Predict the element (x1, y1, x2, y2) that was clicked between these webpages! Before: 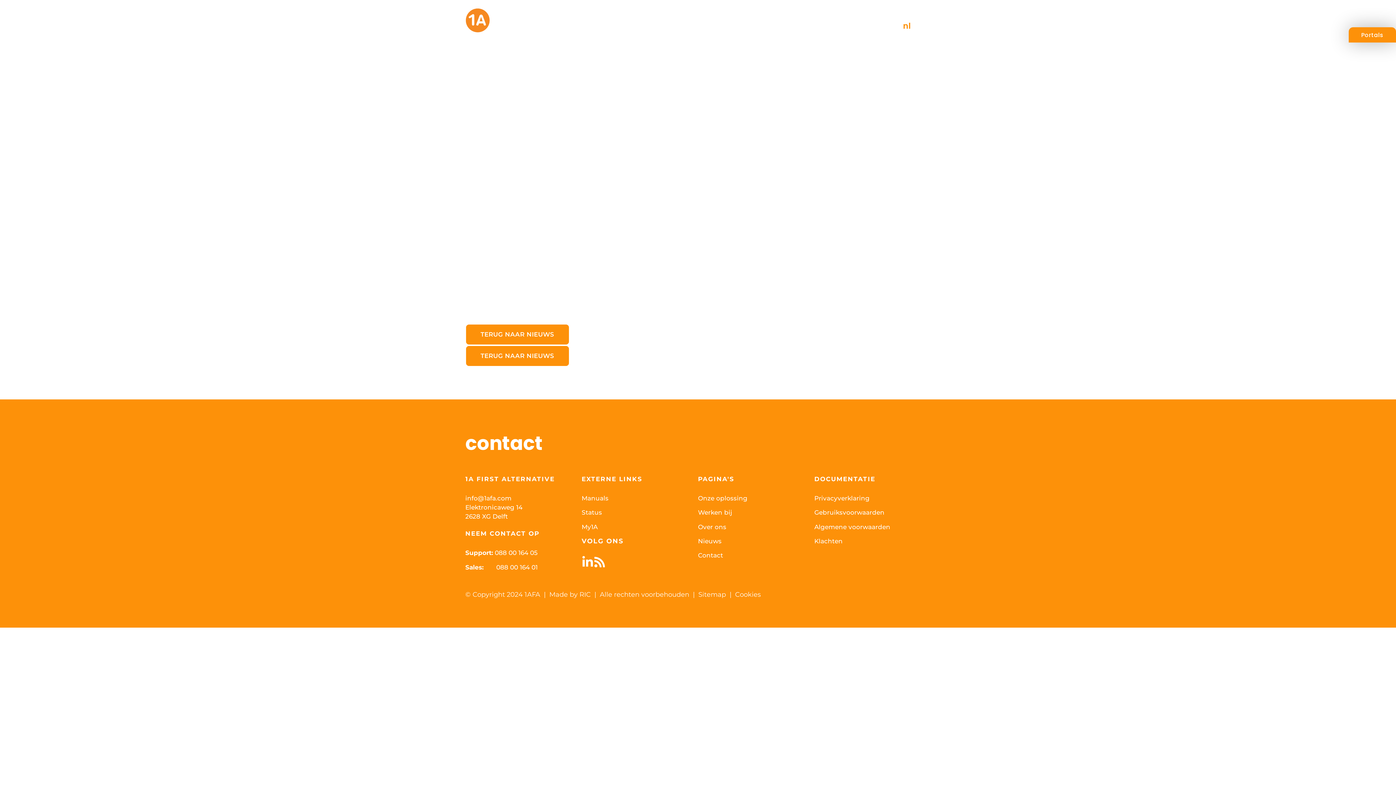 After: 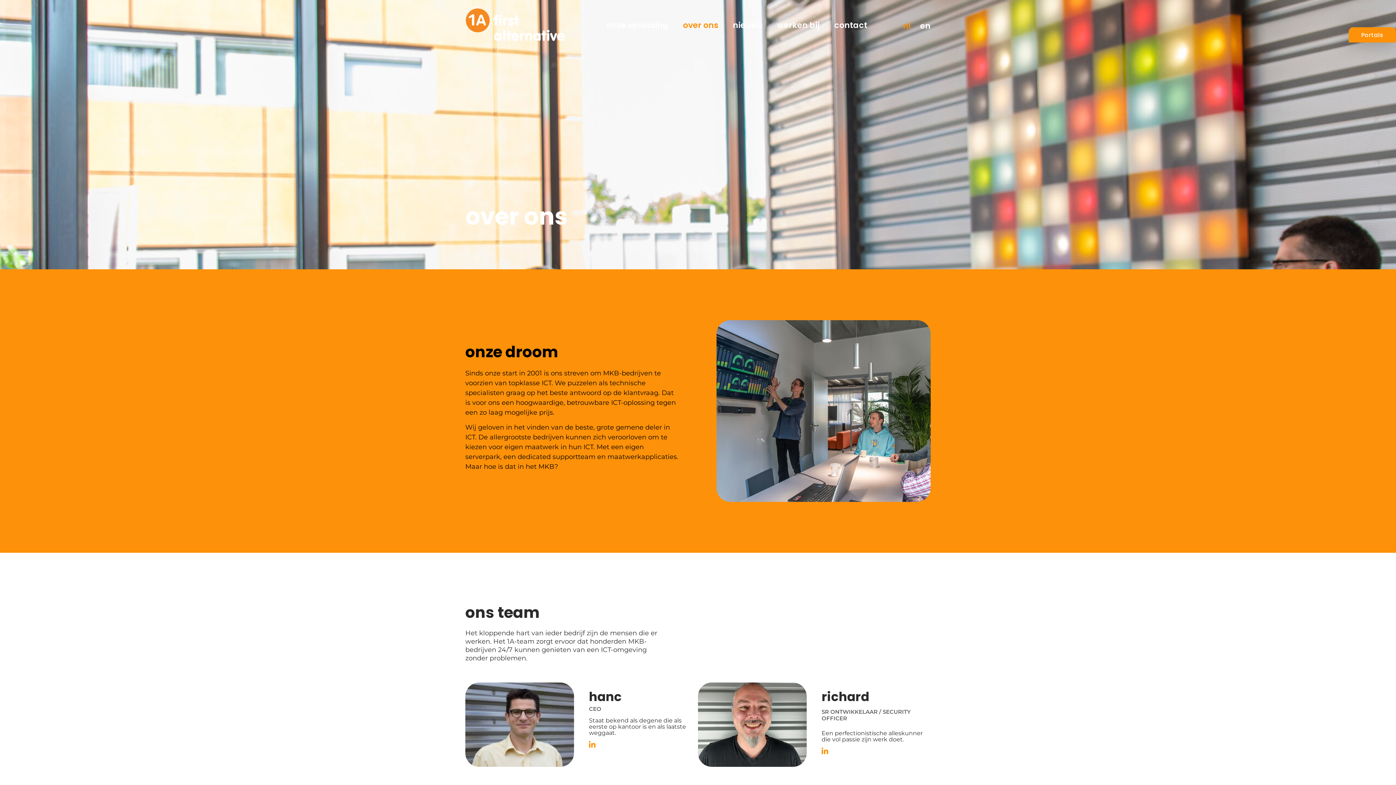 Action: label: over ons bbox: (676, 21, 725, 29)